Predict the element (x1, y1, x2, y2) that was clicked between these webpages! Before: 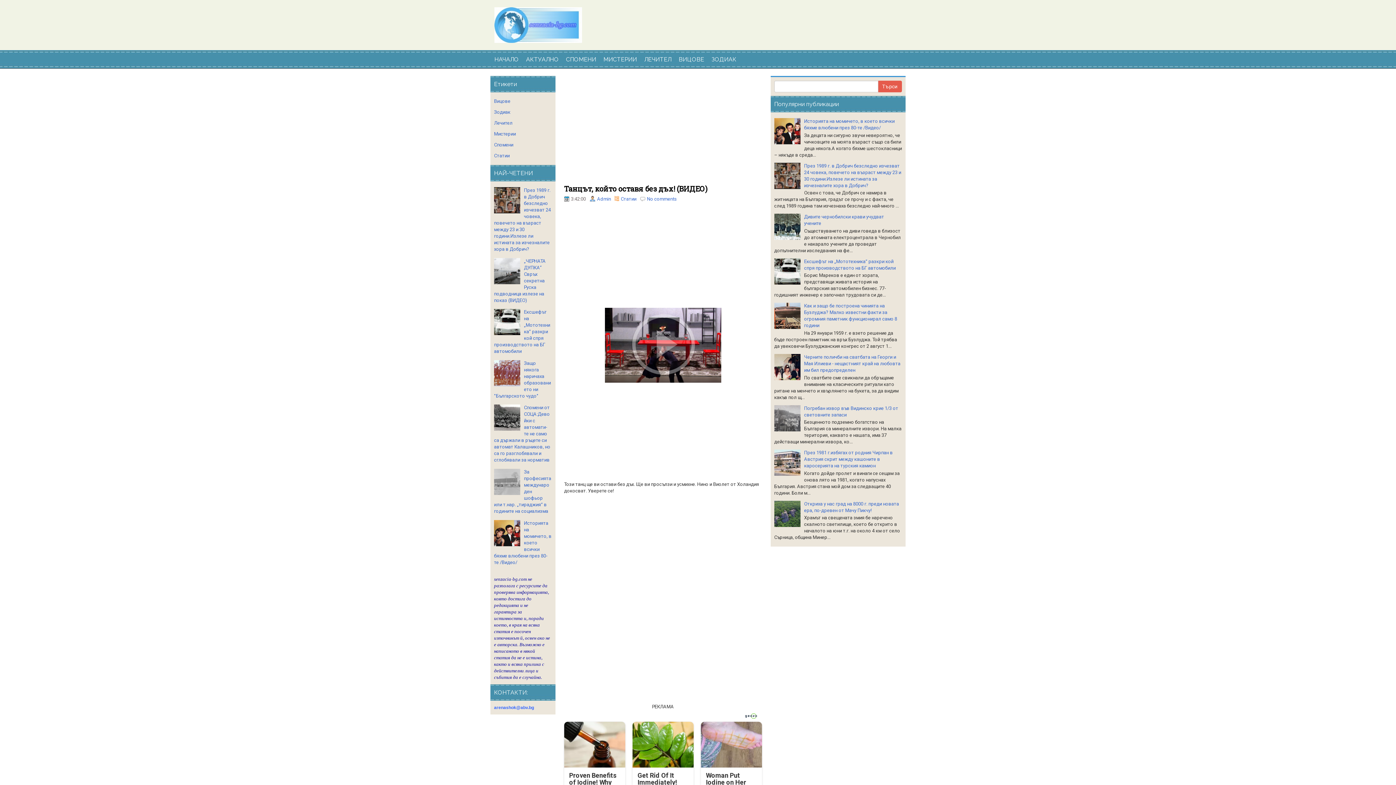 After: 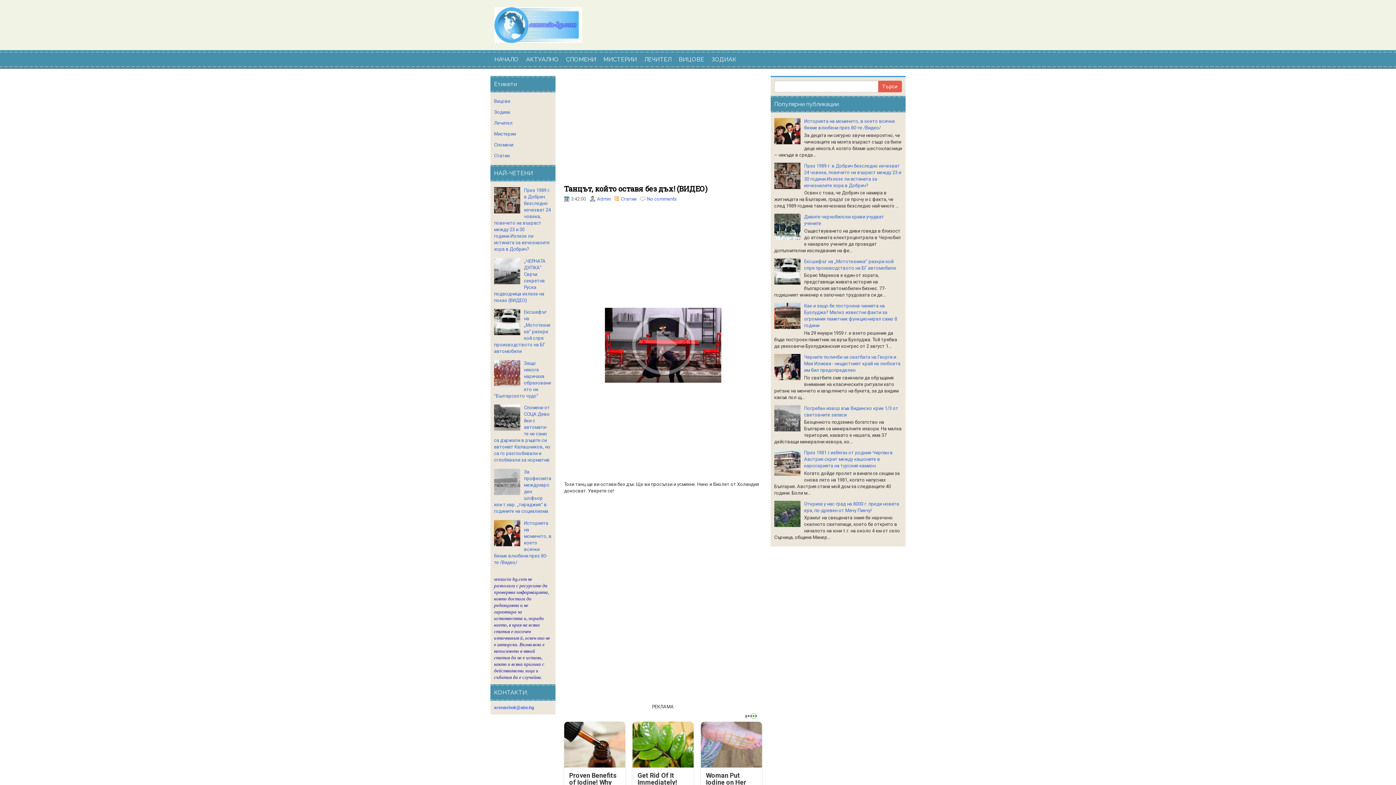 Action: bbox: (494, 479, 522, 484)